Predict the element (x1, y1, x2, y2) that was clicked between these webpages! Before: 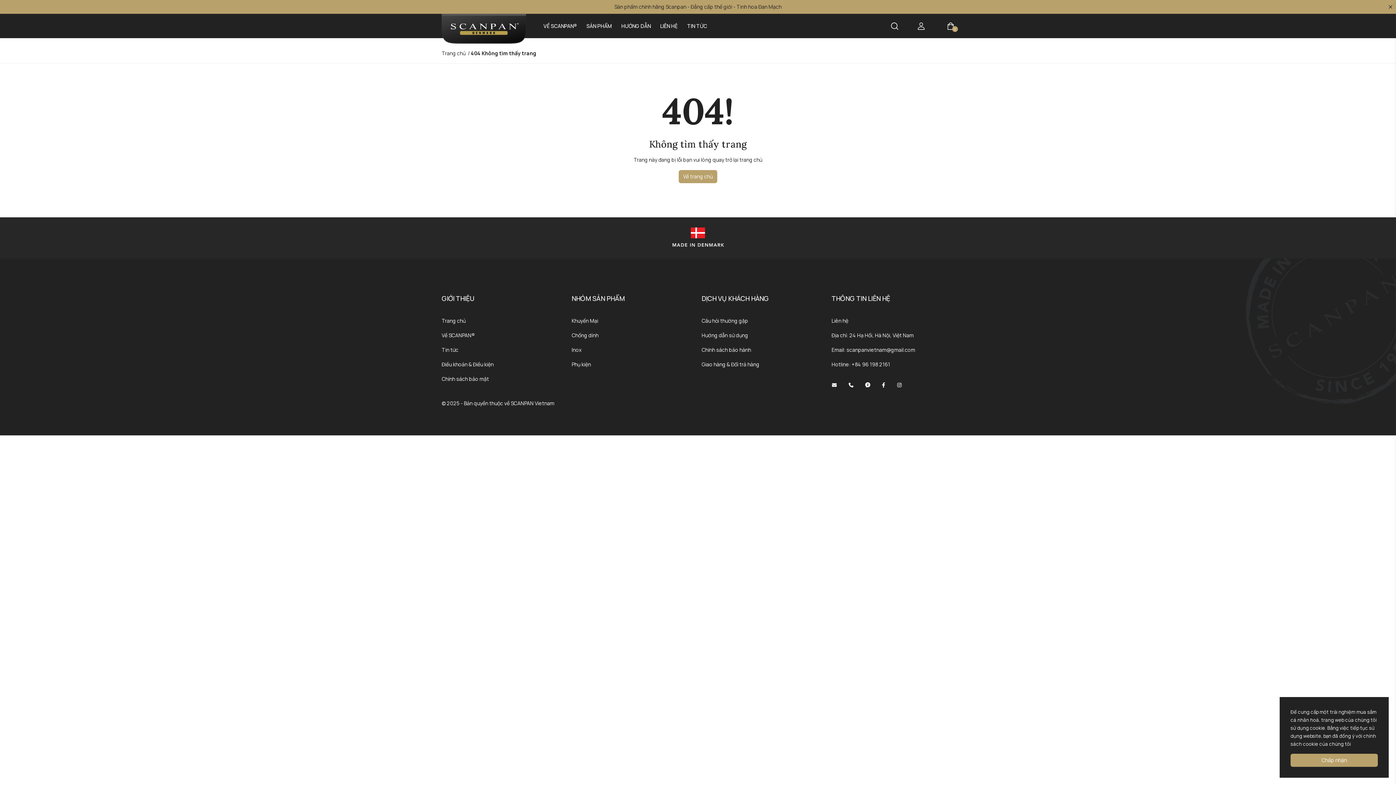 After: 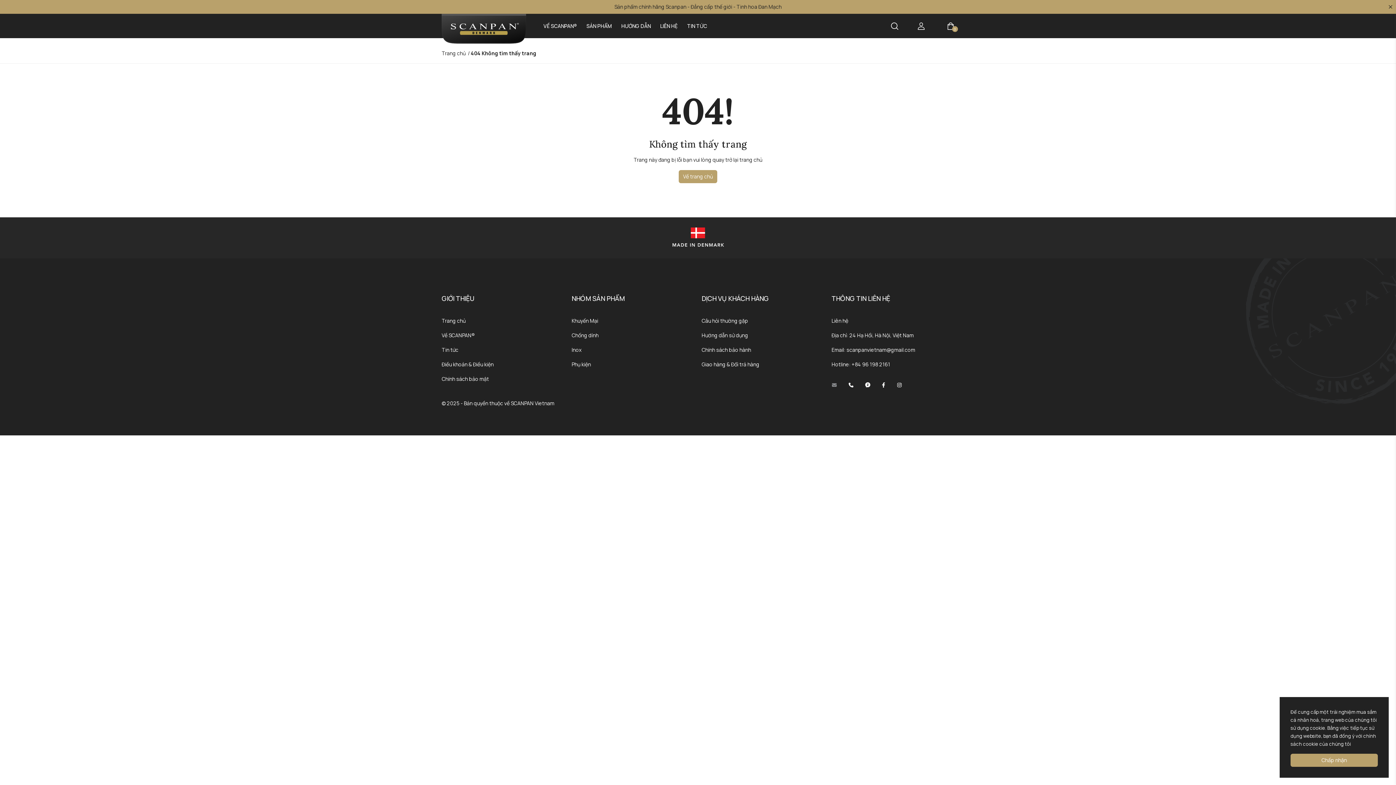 Action: bbox: (826, 377, 842, 392)